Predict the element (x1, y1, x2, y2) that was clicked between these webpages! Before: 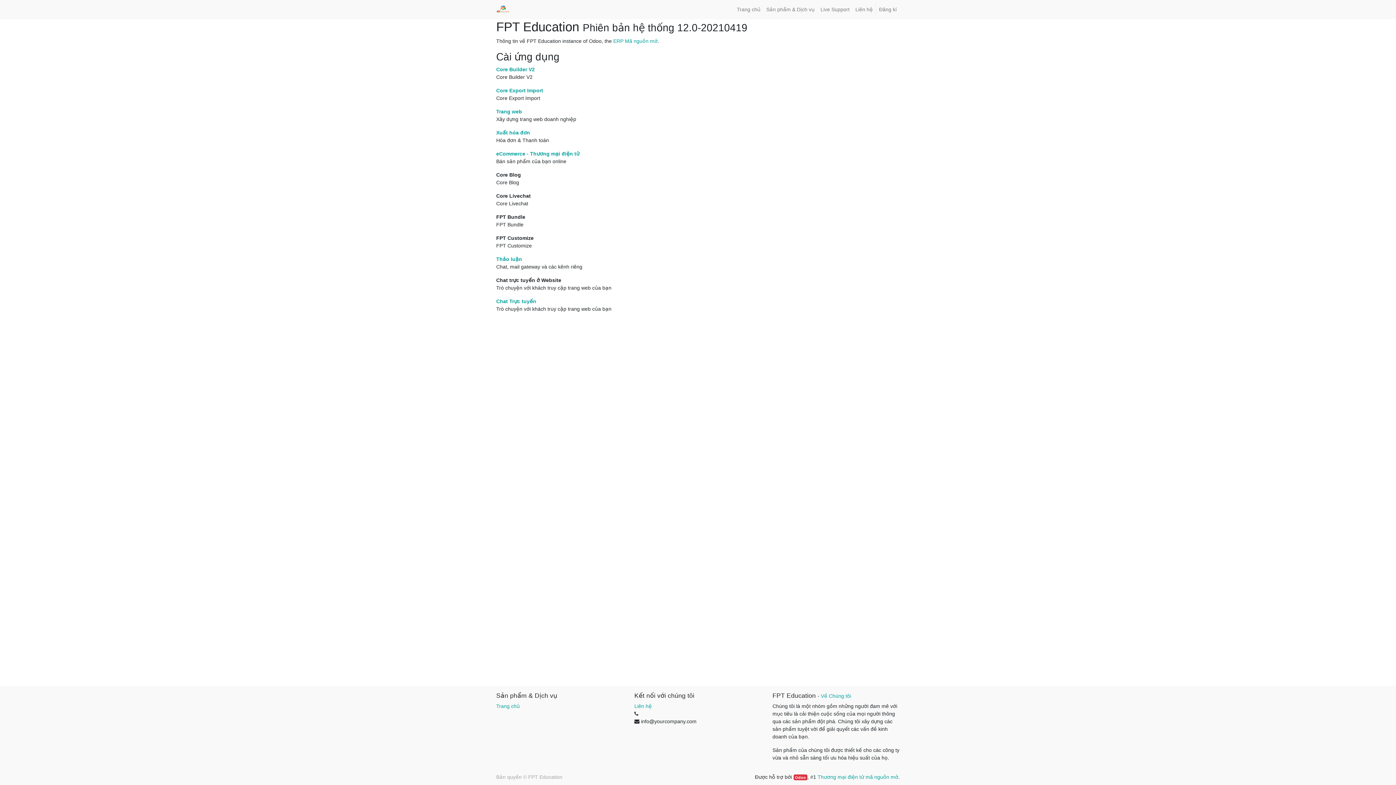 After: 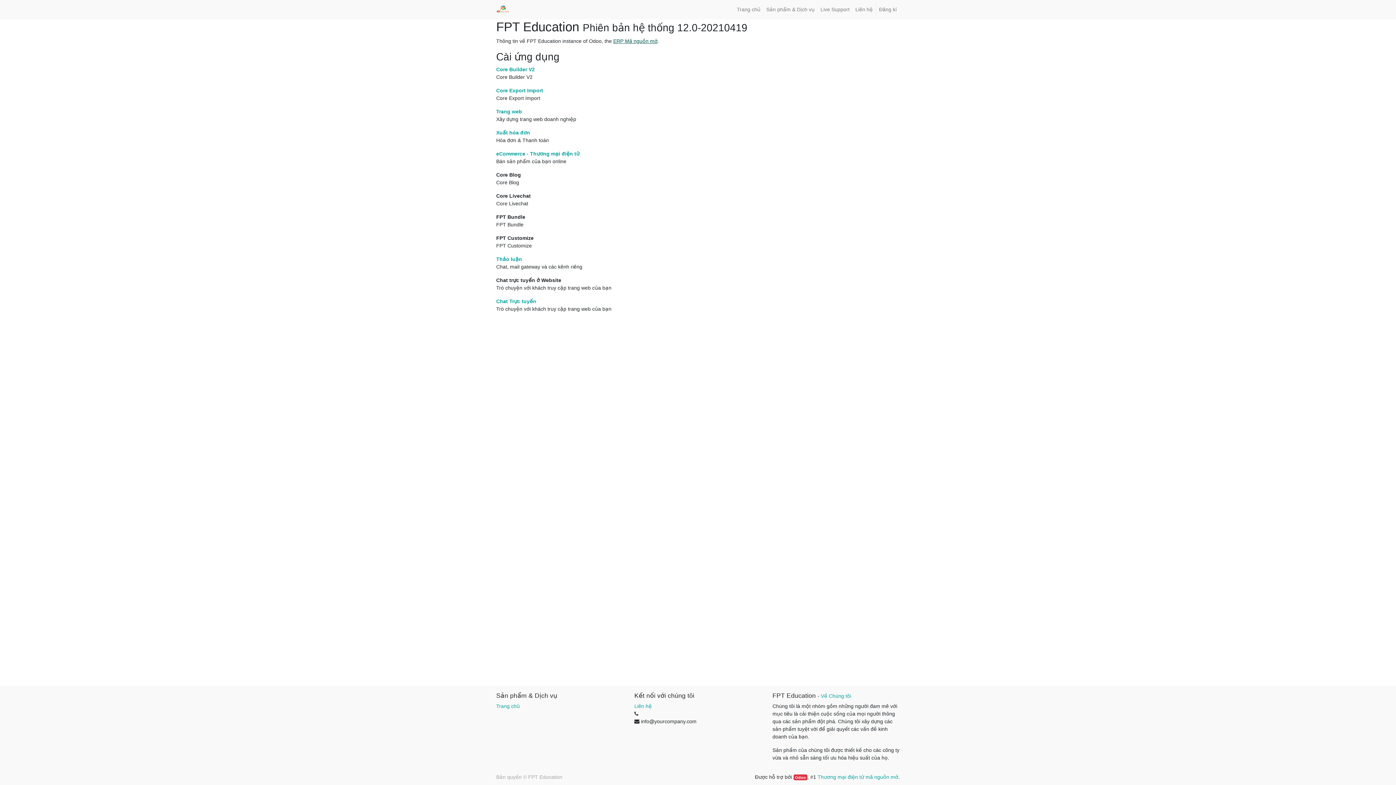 Action: bbox: (613, 38, 657, 44) label: ERP Mã nguồn mở